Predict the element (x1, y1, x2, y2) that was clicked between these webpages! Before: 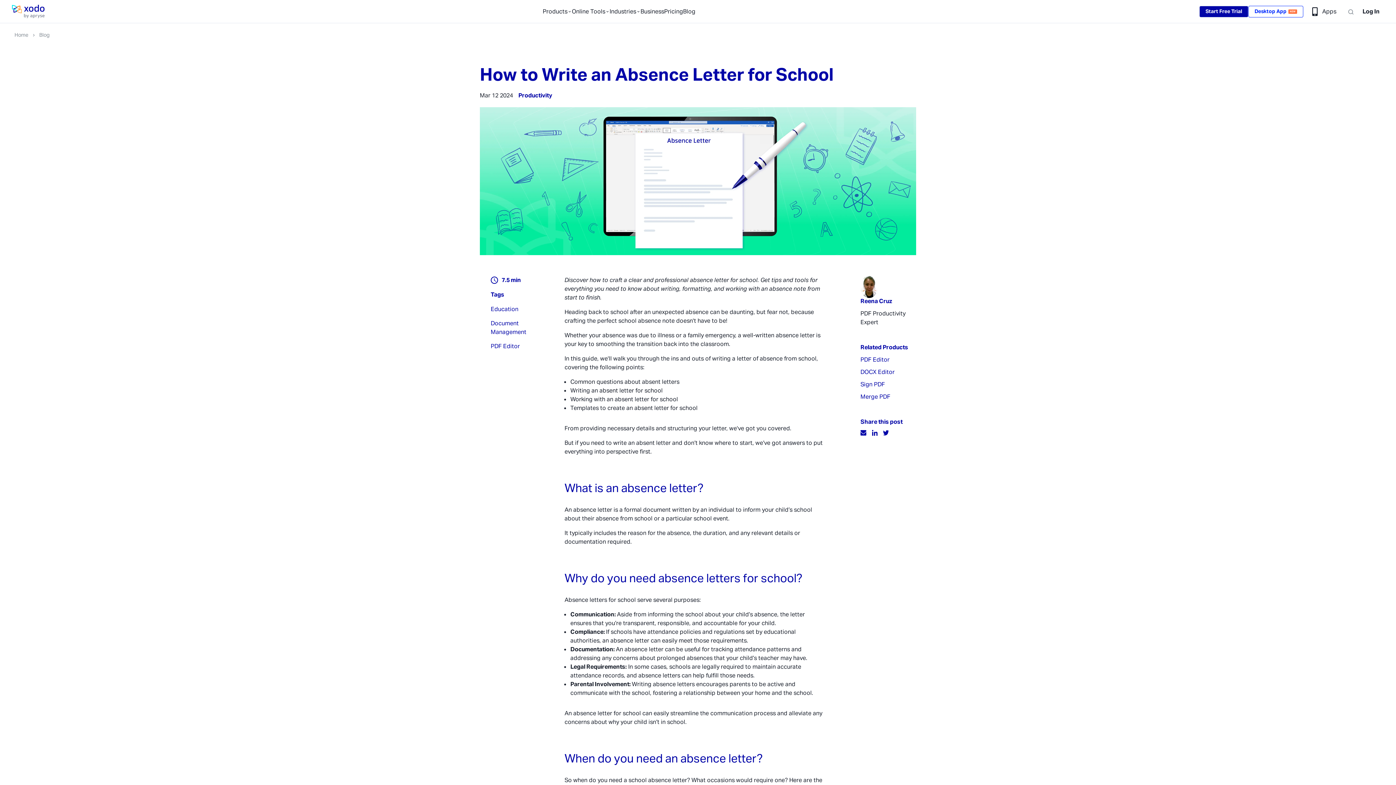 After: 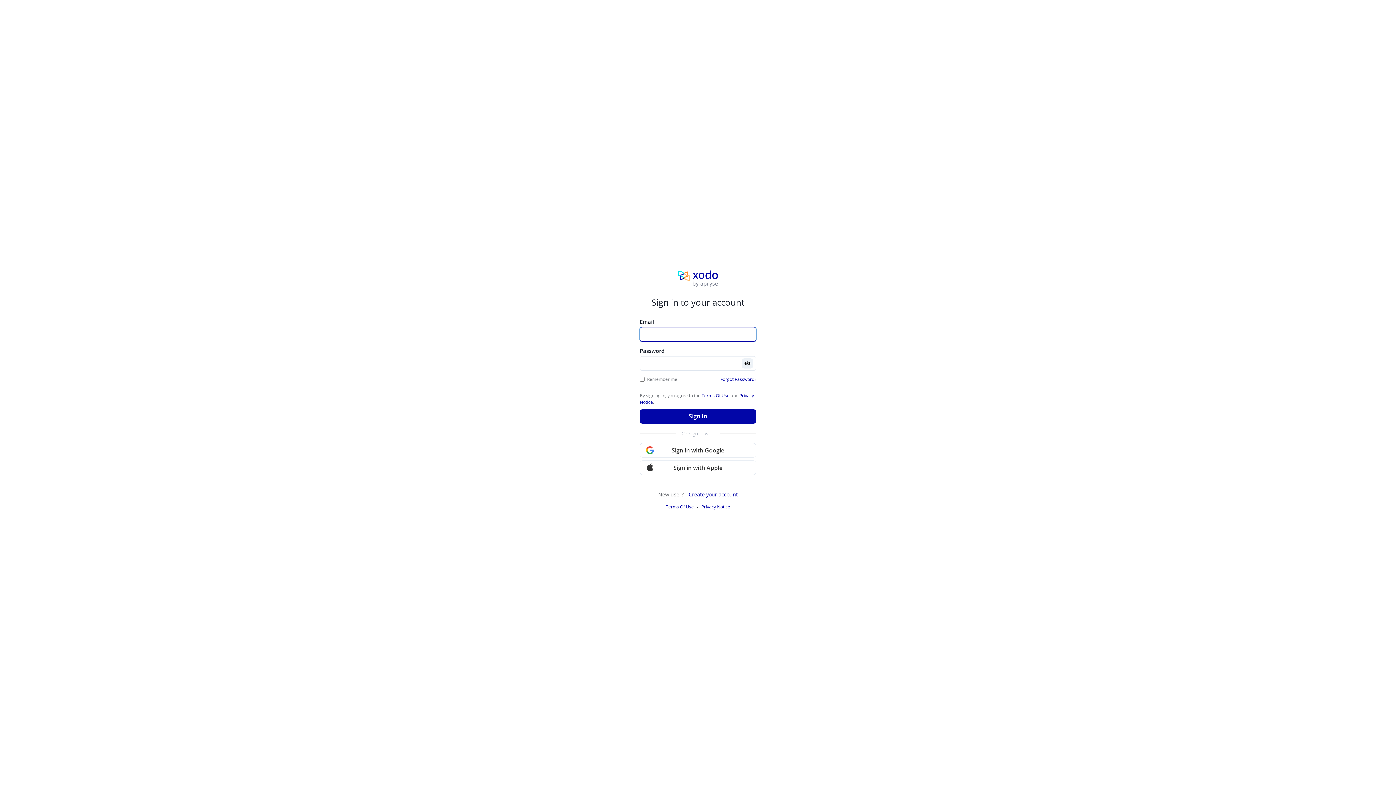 Action: label: Log In bbox: (1355, 4, 1387, 18)